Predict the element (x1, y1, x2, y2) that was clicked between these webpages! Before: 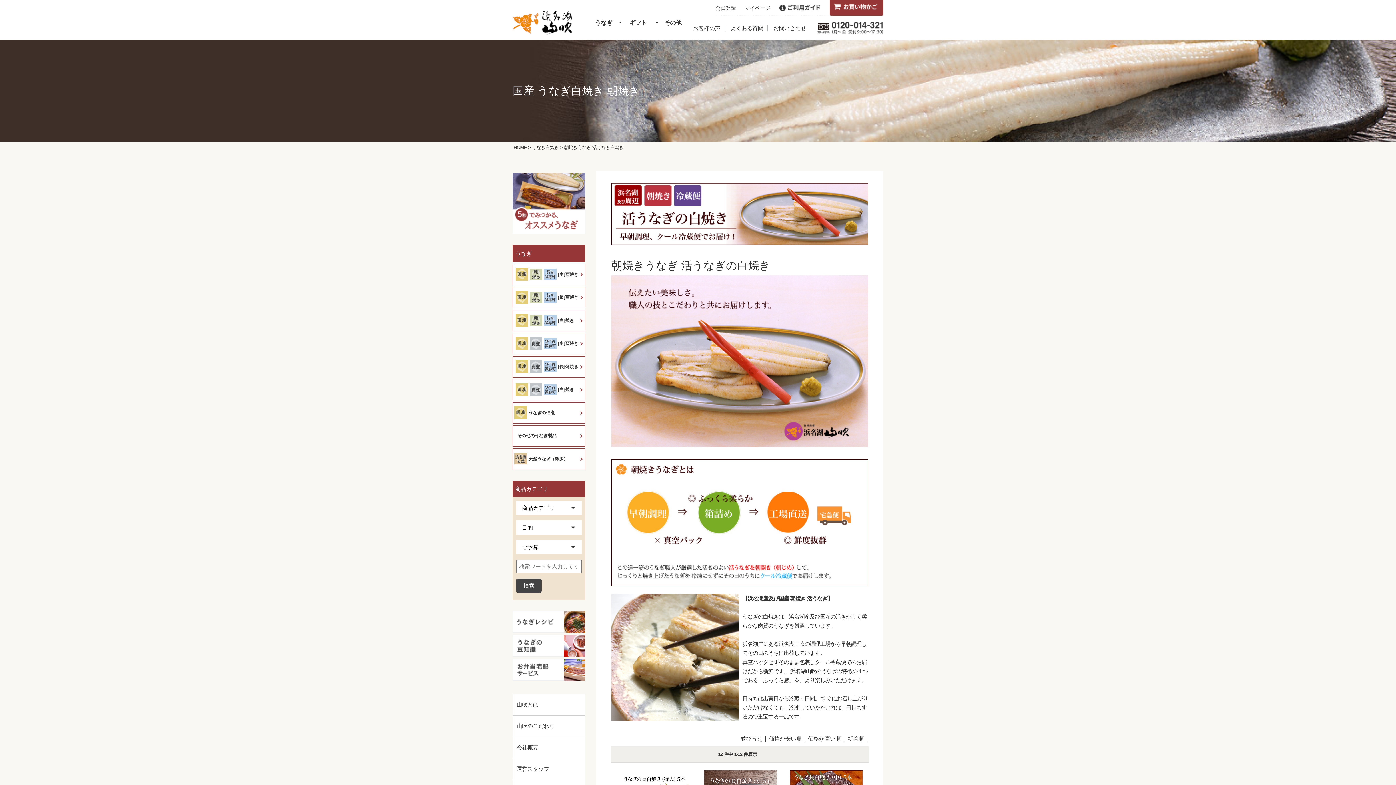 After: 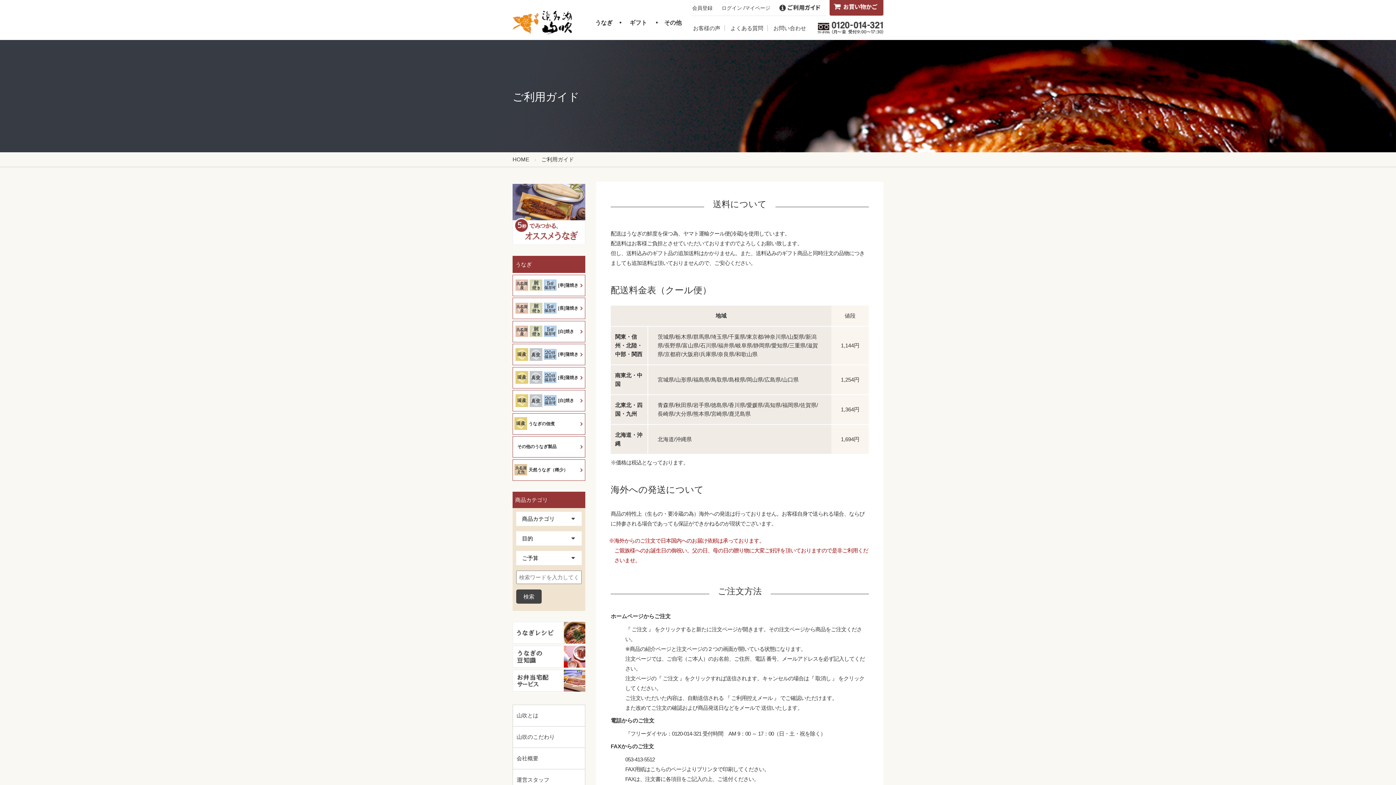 Action: bbox: (779, 6, 820, 12)